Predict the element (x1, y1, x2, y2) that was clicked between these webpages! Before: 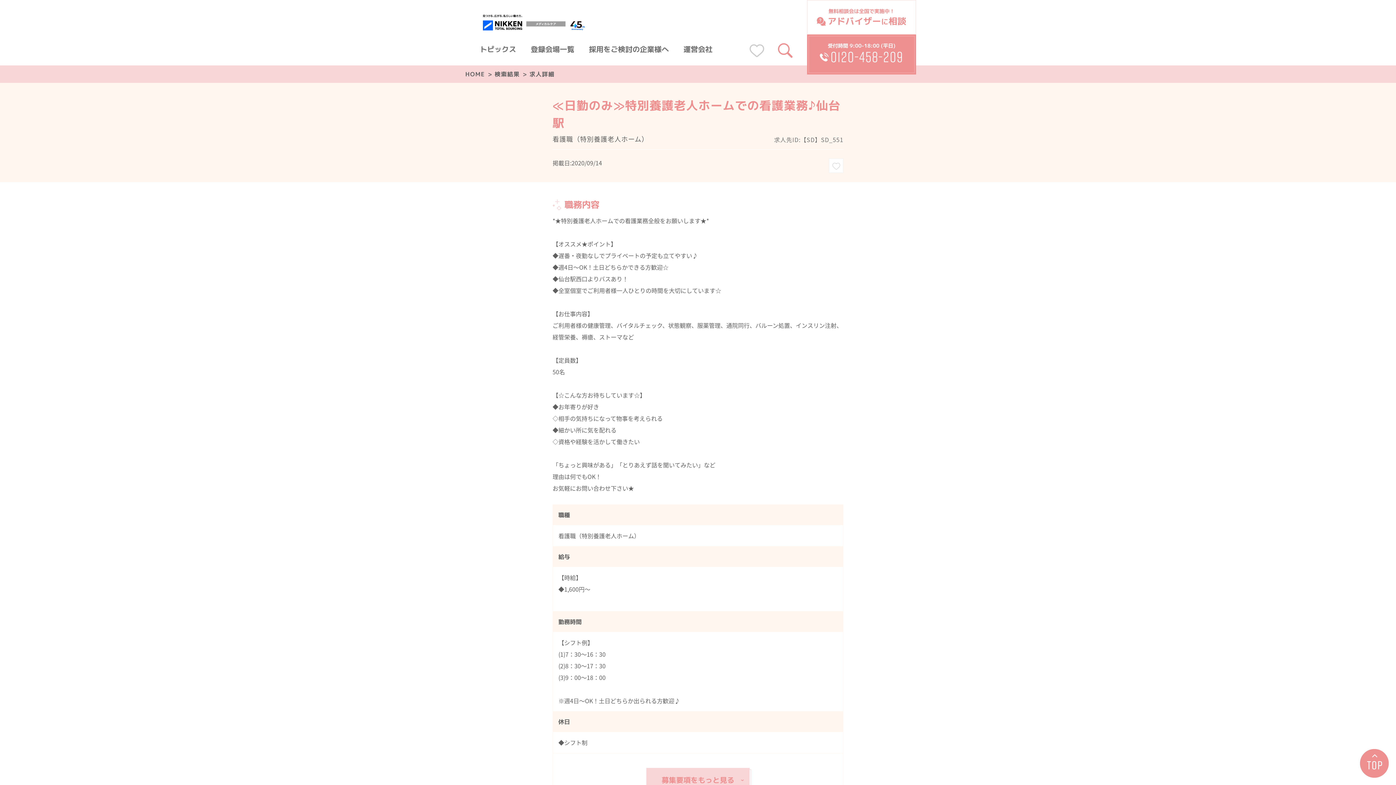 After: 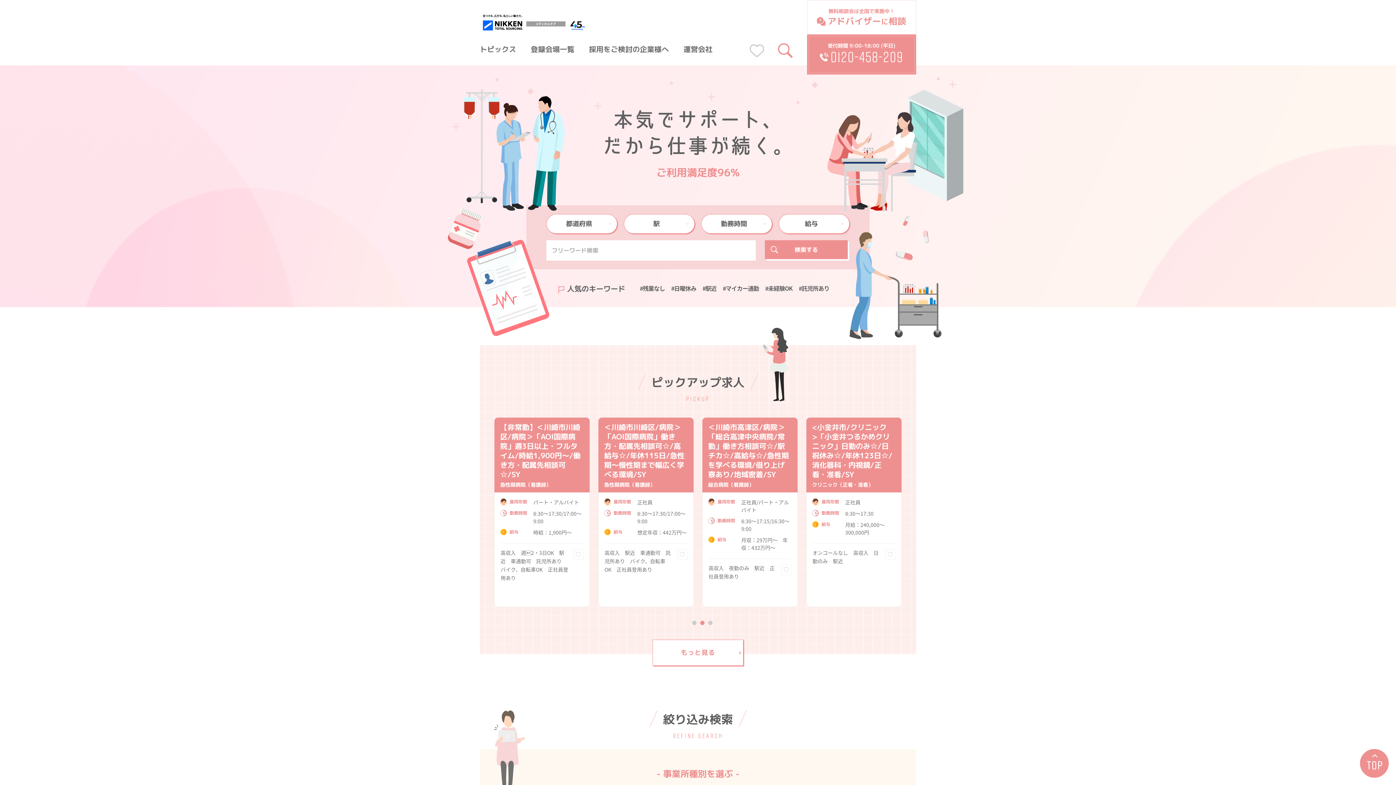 Action: label: HOME bbox: (465, 70, 485, 78)